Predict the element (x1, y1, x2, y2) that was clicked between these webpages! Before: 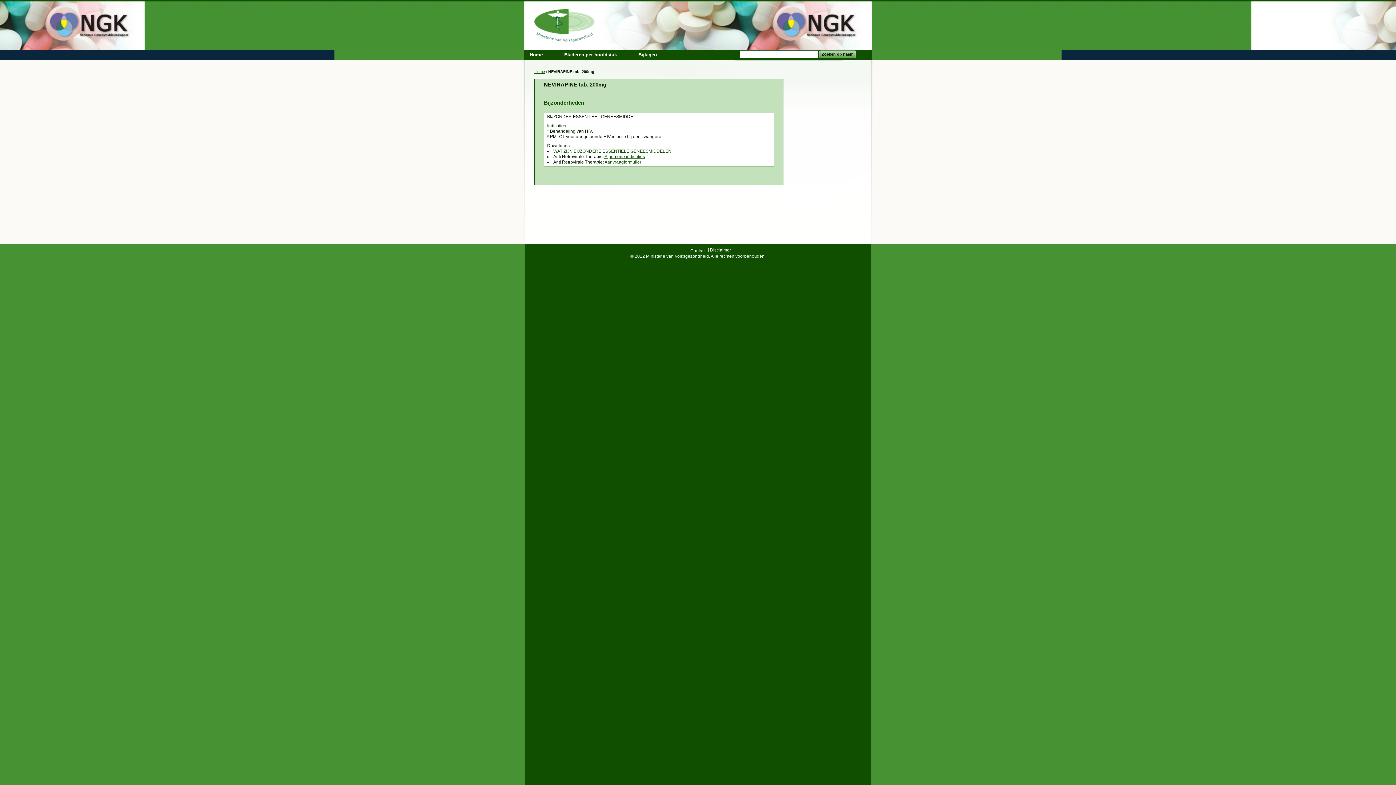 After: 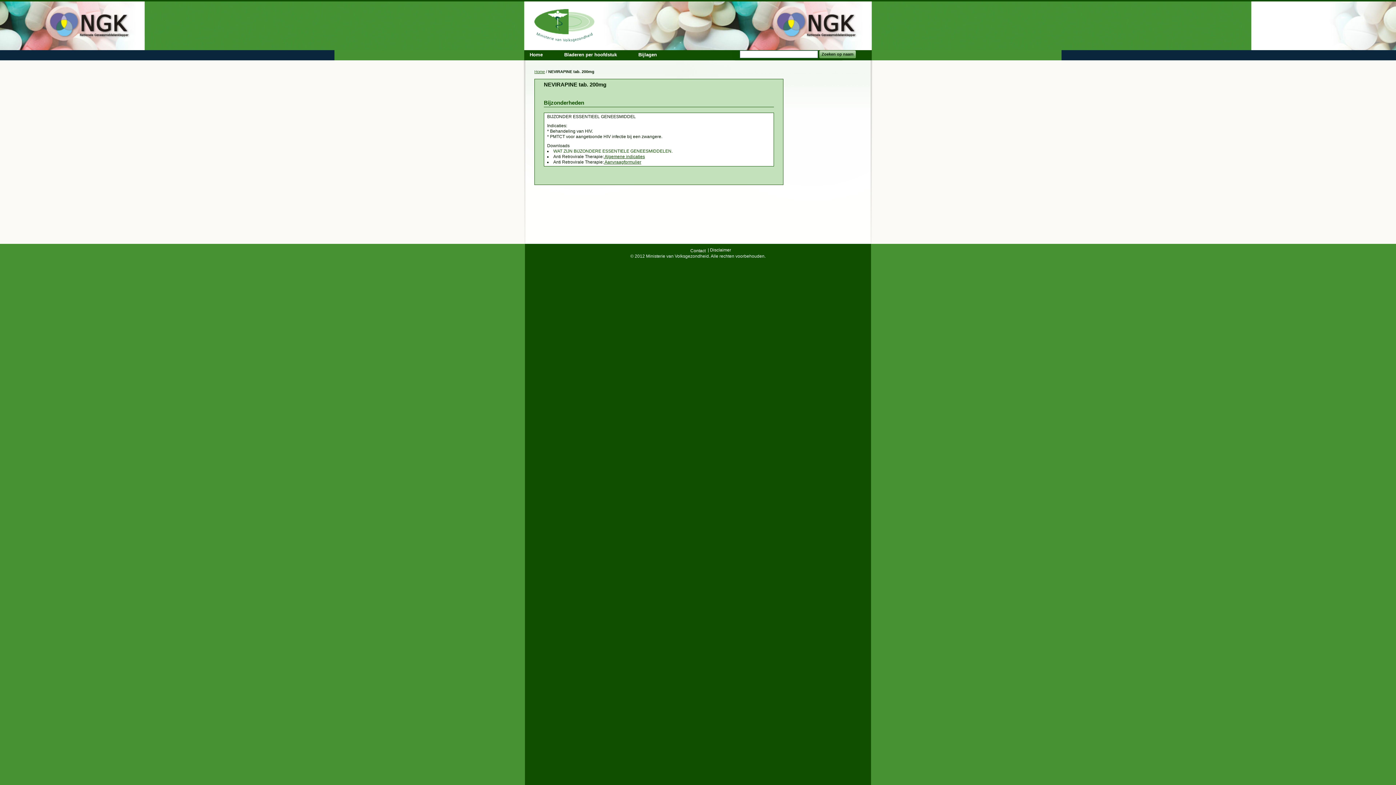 Action: label: WAT ZIJN BIJZONDERE ESSENTIELE GENEESMIDDELEN. bbox: (553, 148, 672, 153)